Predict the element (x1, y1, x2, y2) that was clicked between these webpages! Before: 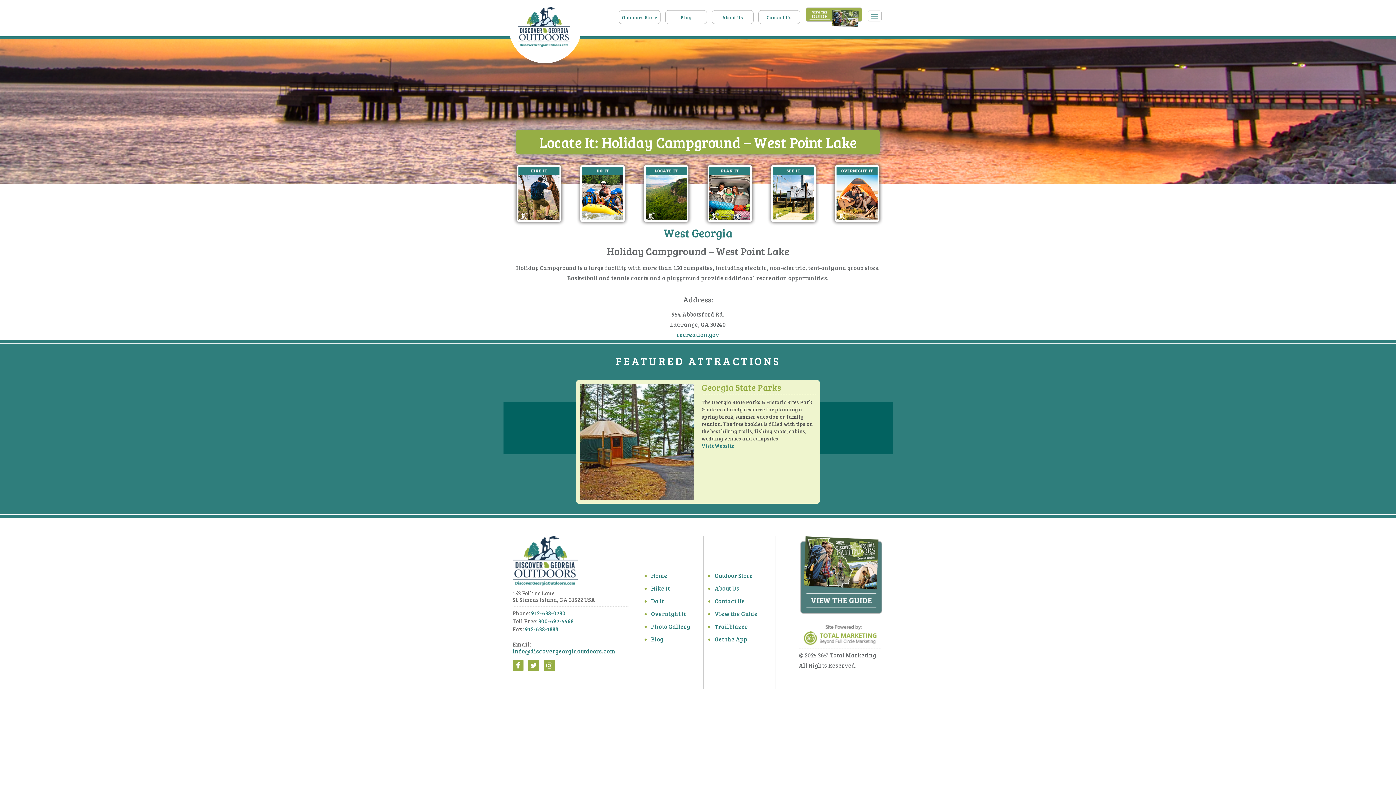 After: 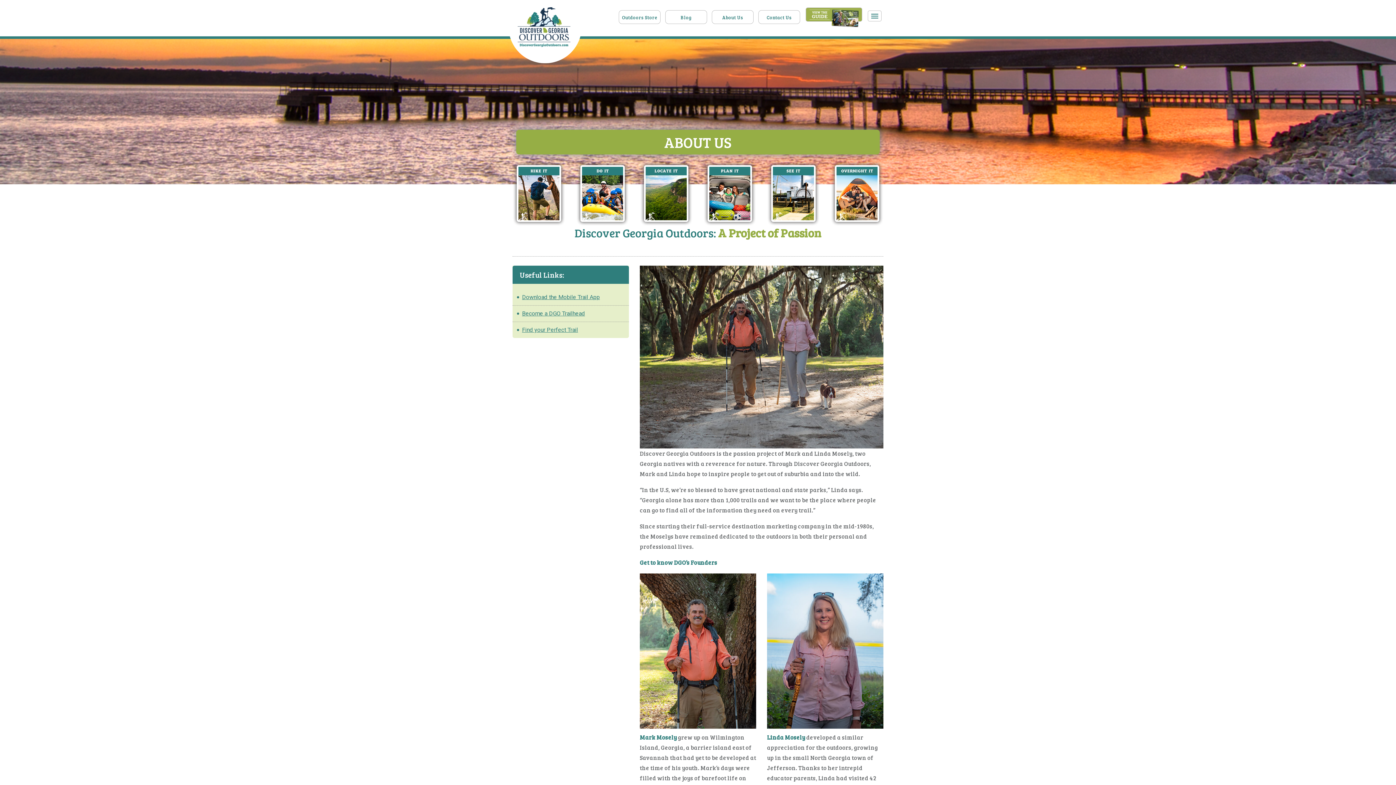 Action: label: About Us bbox: (714, 584, 739, 592)